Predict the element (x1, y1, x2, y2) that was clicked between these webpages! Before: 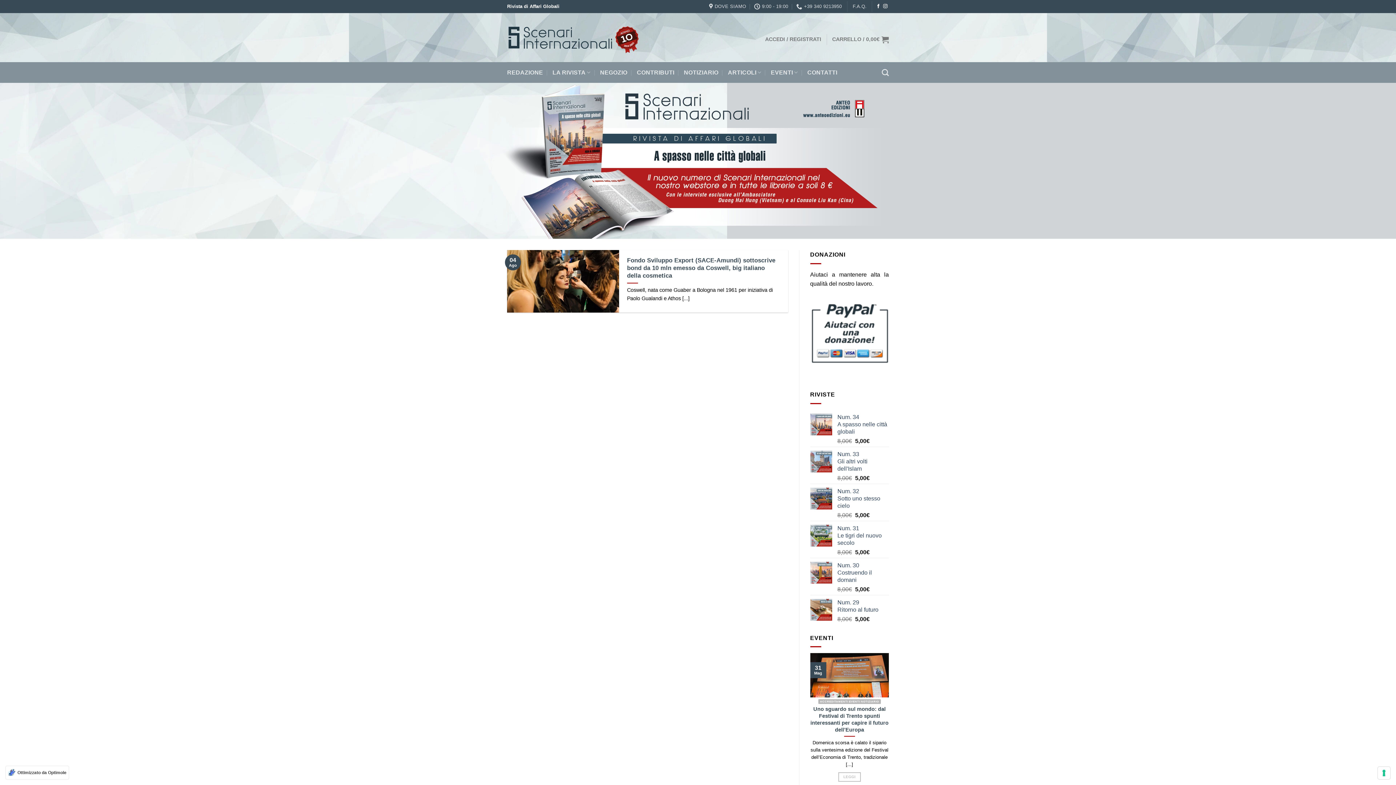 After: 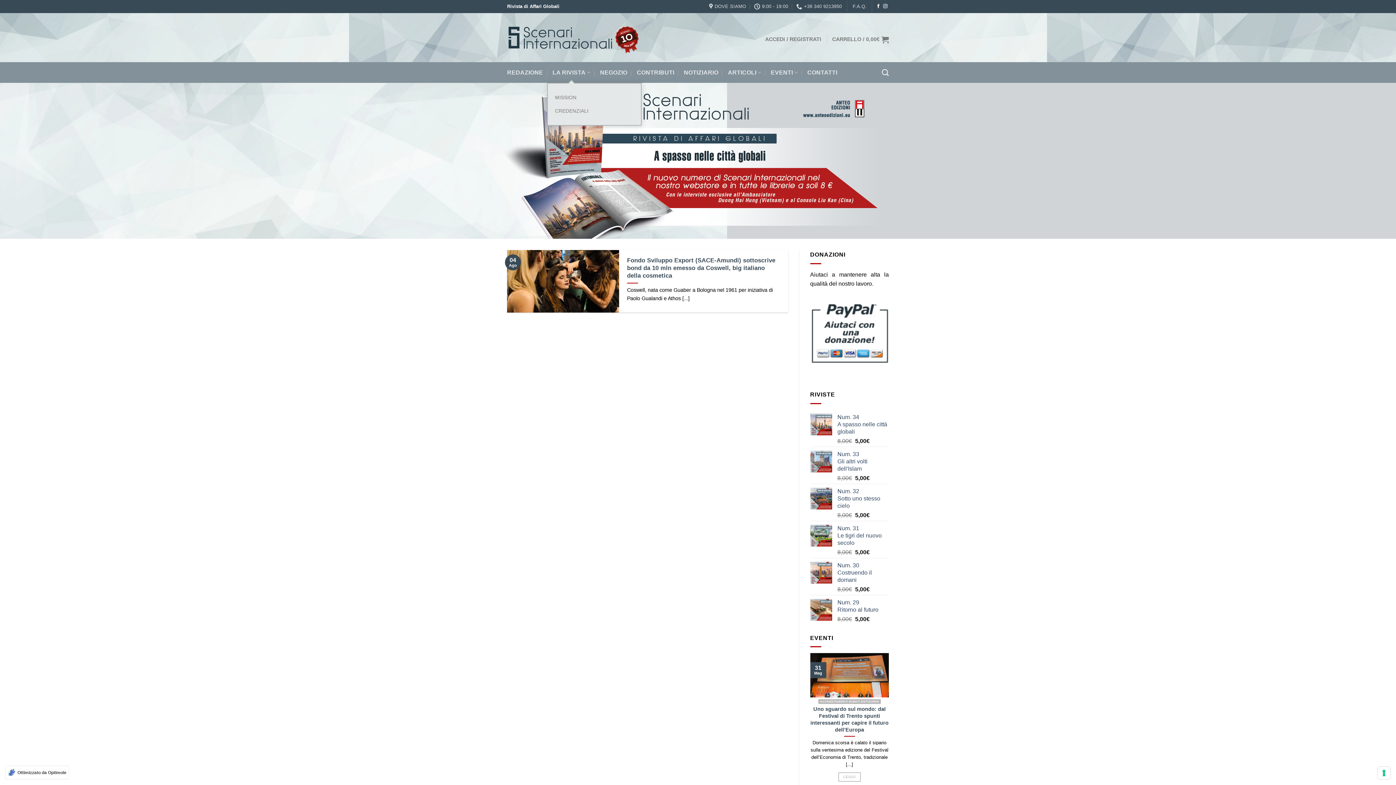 Action: bbox: (552, 62, 590, 82) label: LA RIVISTA